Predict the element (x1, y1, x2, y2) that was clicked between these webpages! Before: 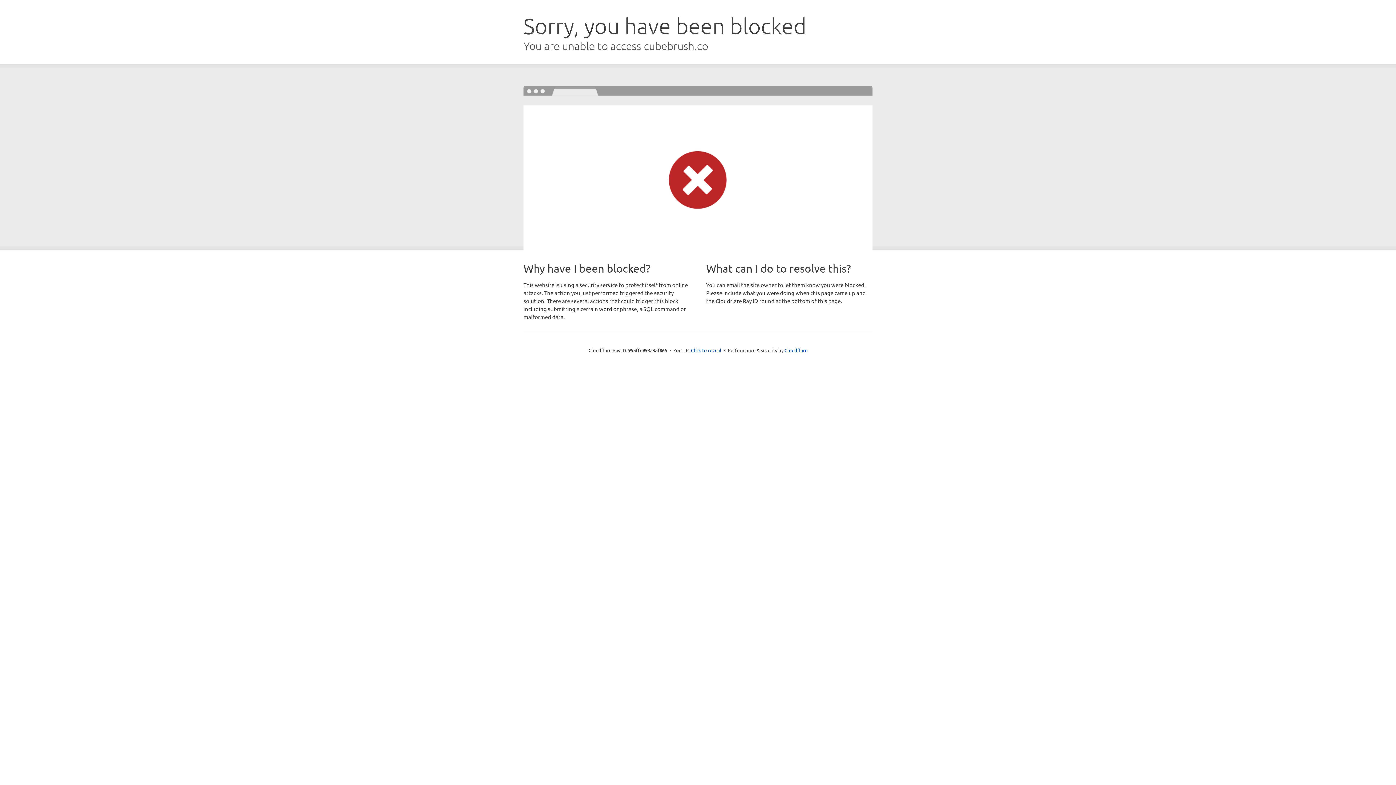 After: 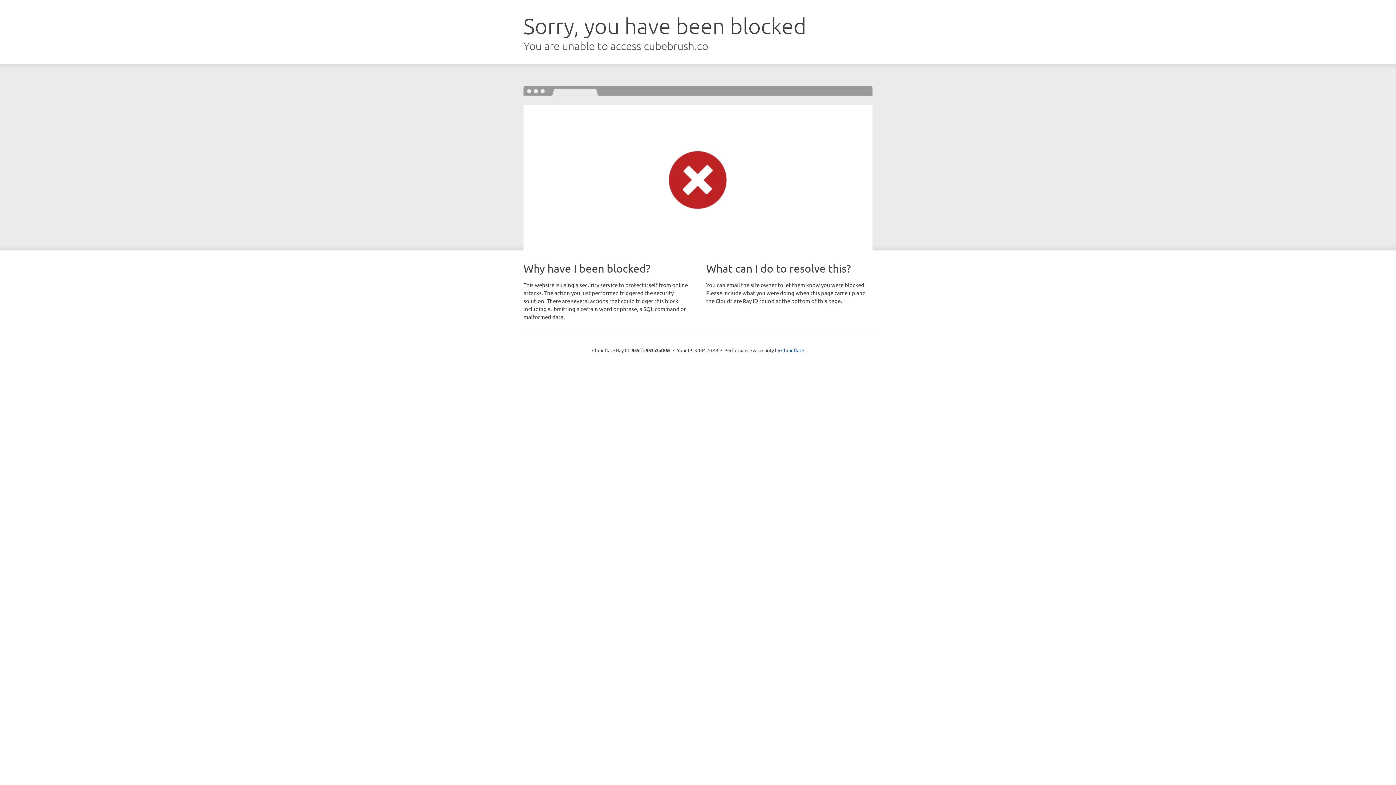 Action: label: Click to reveal bbox: (691, 346, 721, 353)